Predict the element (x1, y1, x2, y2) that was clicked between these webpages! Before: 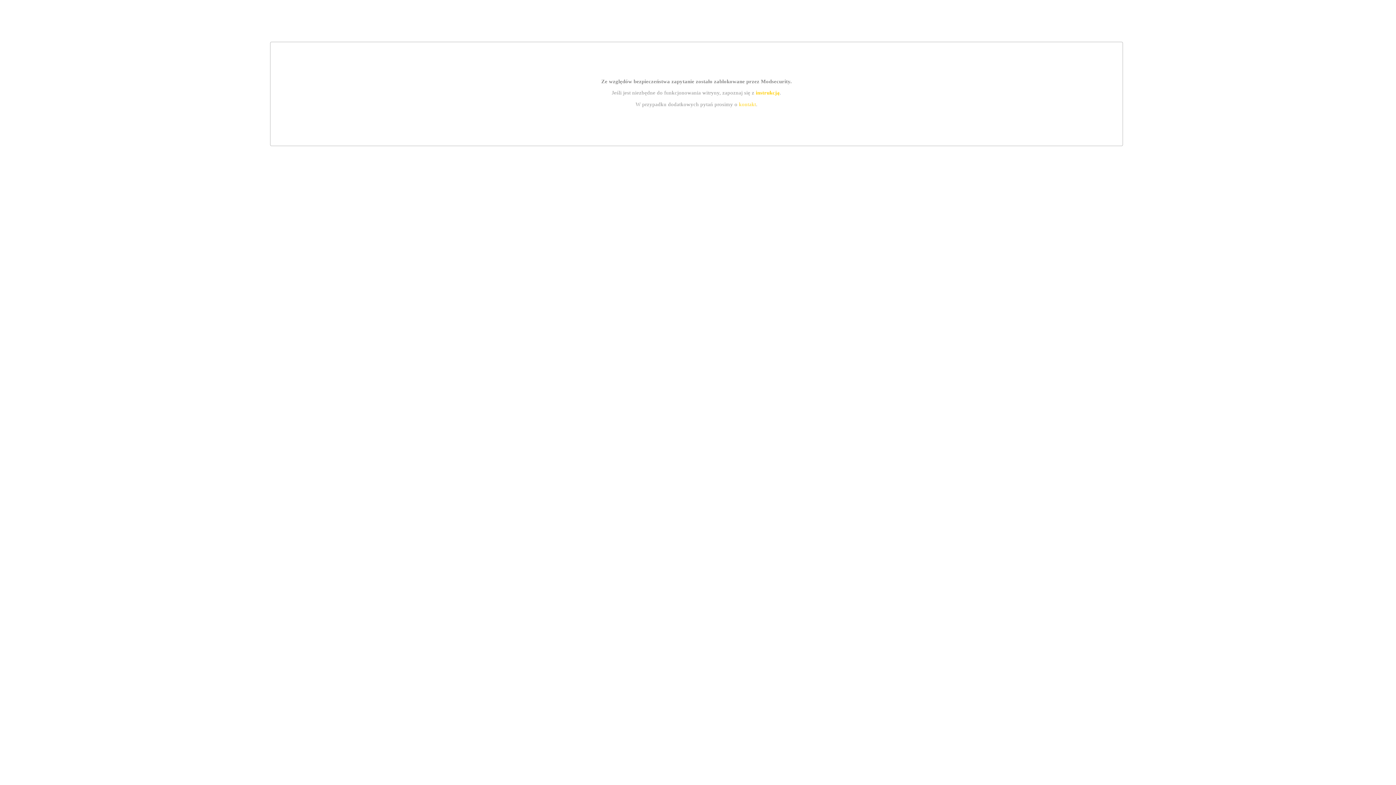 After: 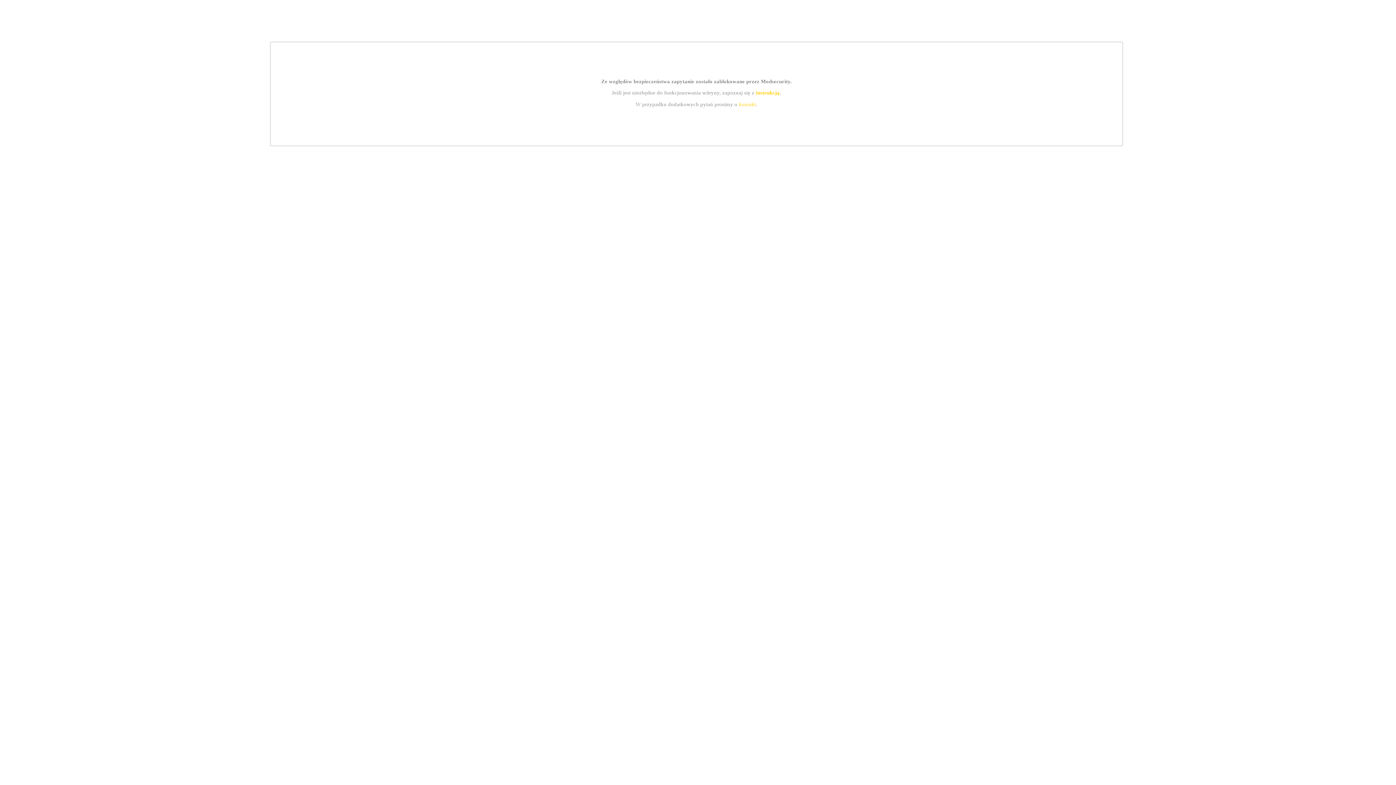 Action: label: kontakt bbox: (739, 101, 756, 107)